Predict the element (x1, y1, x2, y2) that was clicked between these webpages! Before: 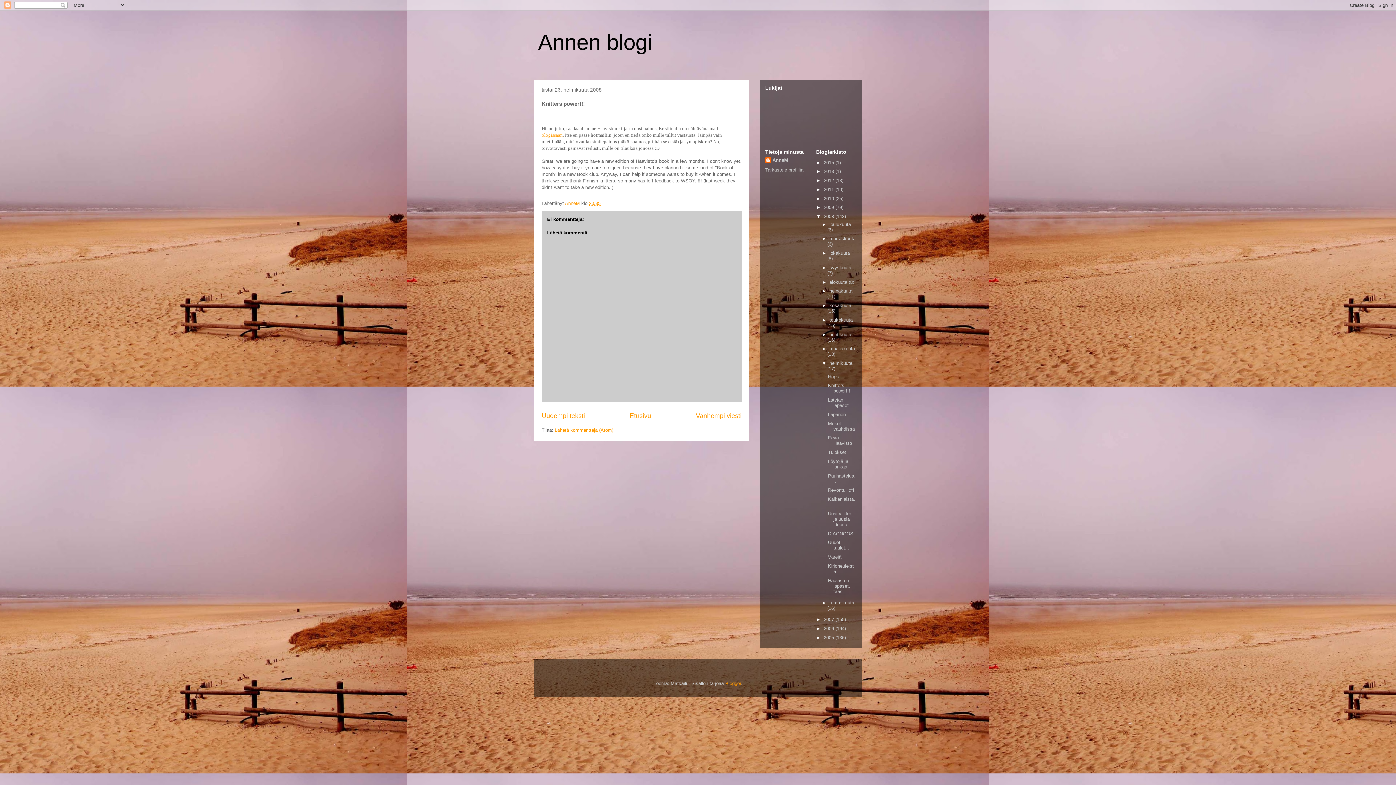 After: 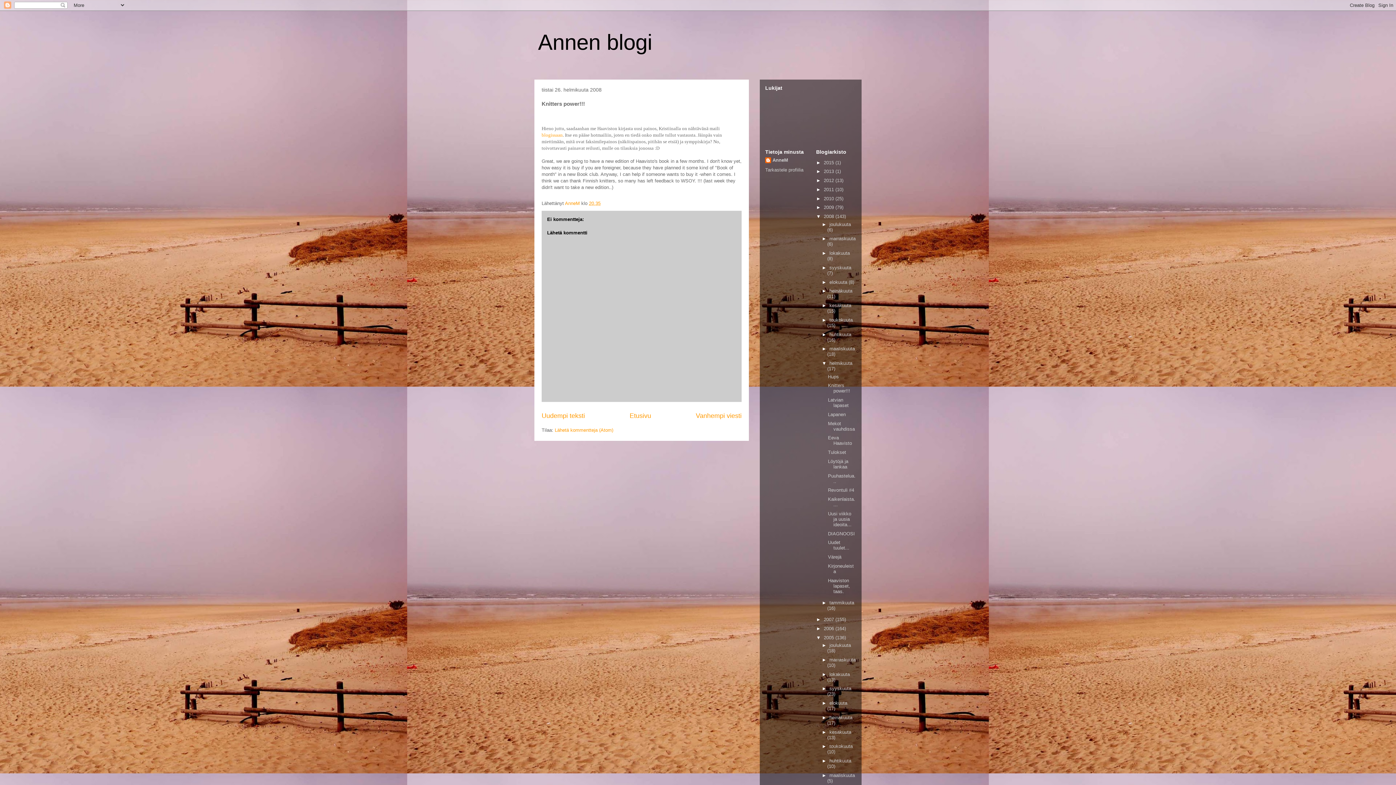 Action: label: ►   bbox: (816, 635, 824, 640)